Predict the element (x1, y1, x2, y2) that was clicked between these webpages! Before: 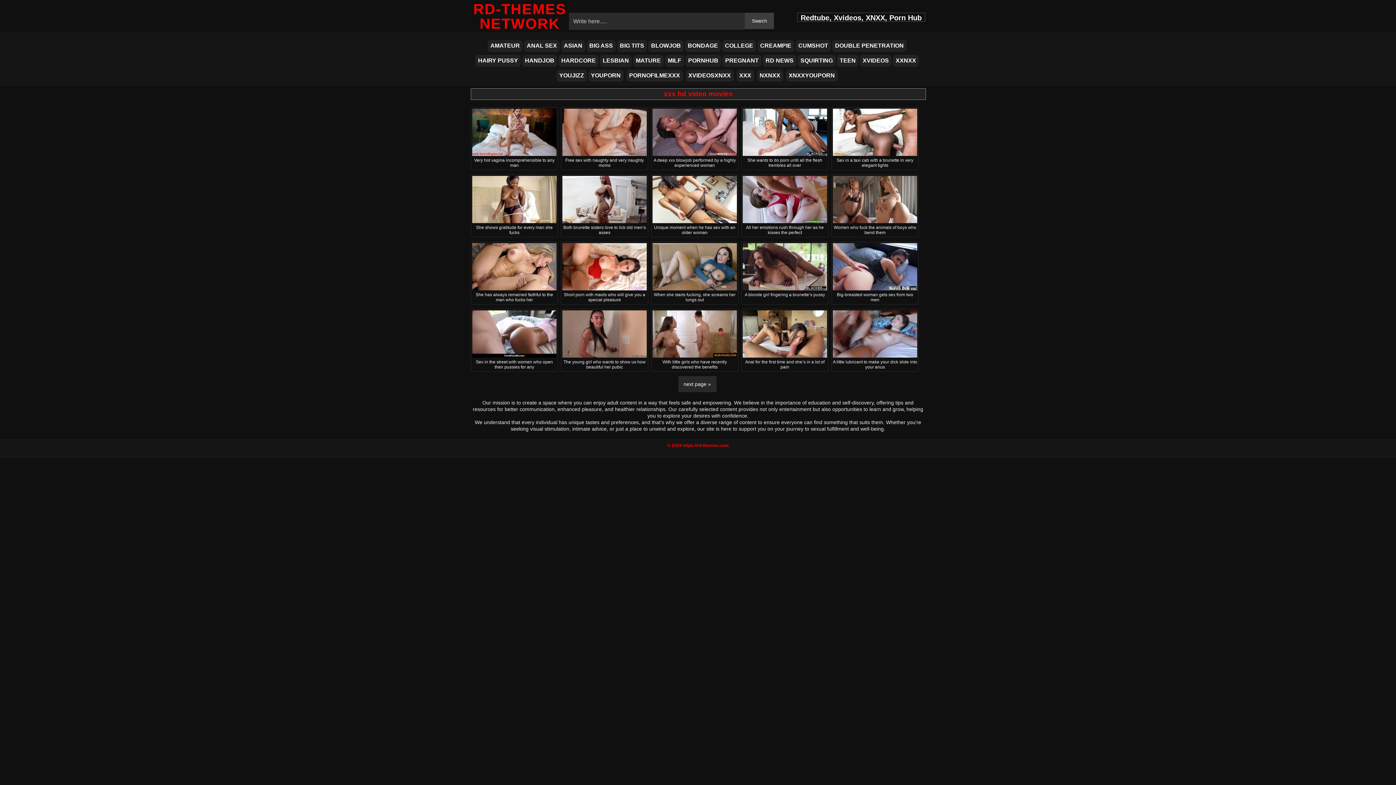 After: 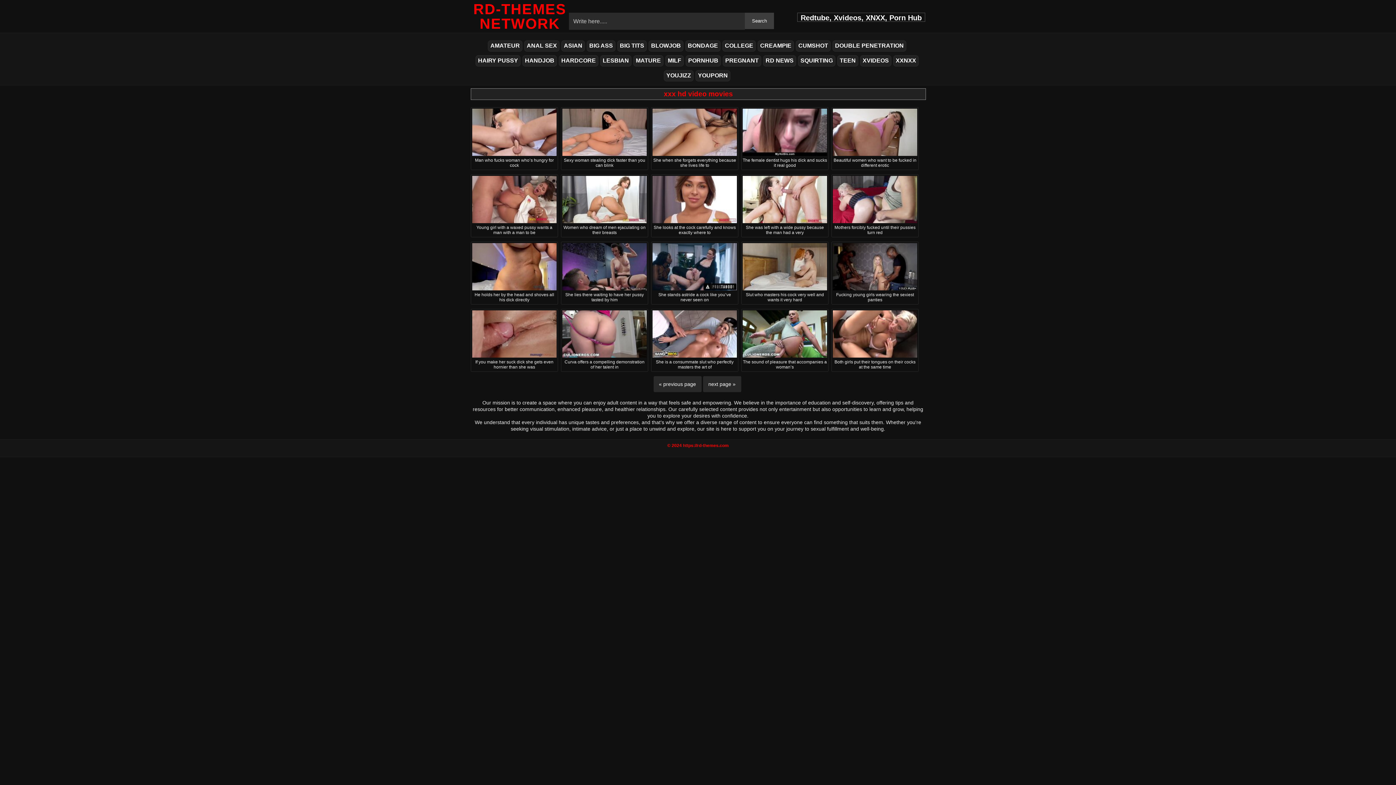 Action: label: Next Page bbox: (678, 376, 716, 392)